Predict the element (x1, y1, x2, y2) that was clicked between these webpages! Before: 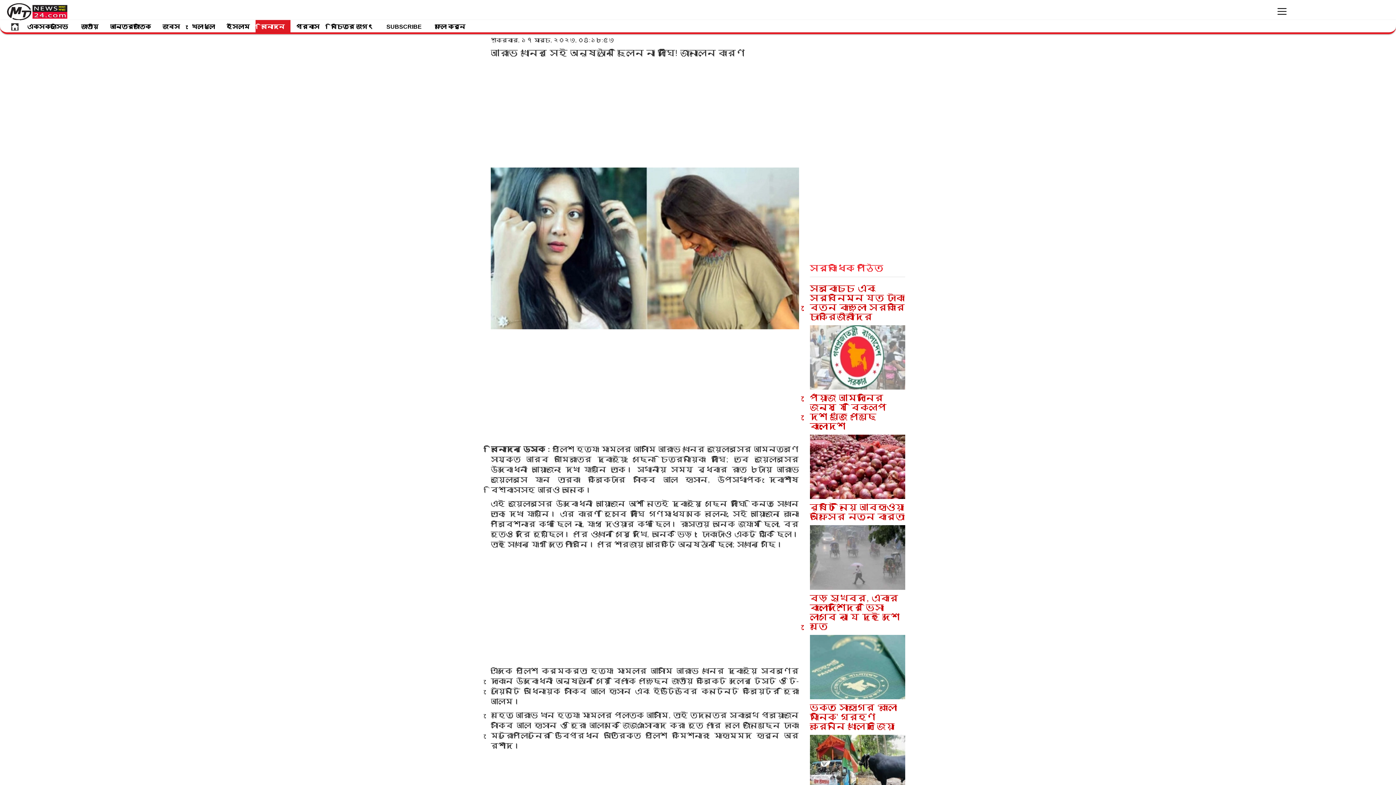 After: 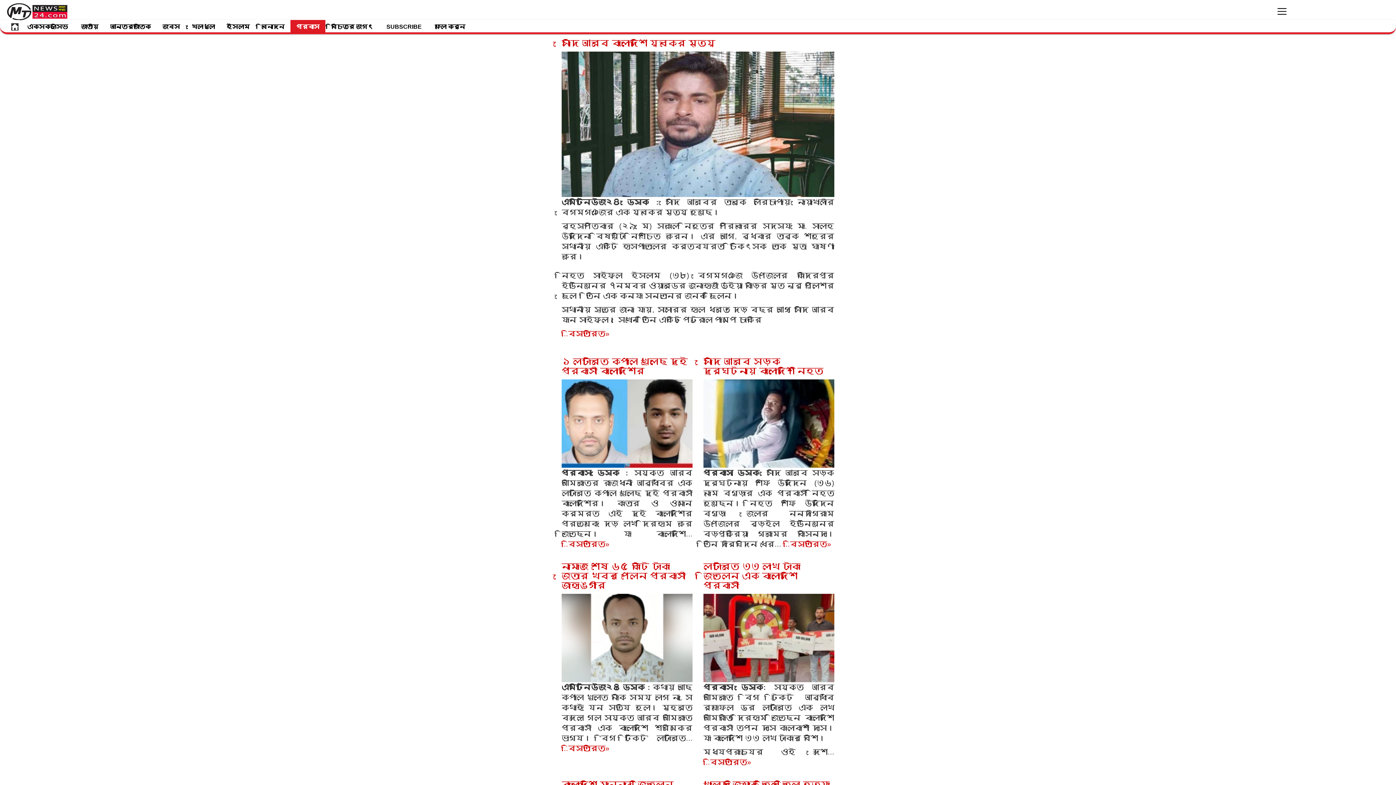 Action: label: প্রবাস bbox: (290, 20, 325, 32)